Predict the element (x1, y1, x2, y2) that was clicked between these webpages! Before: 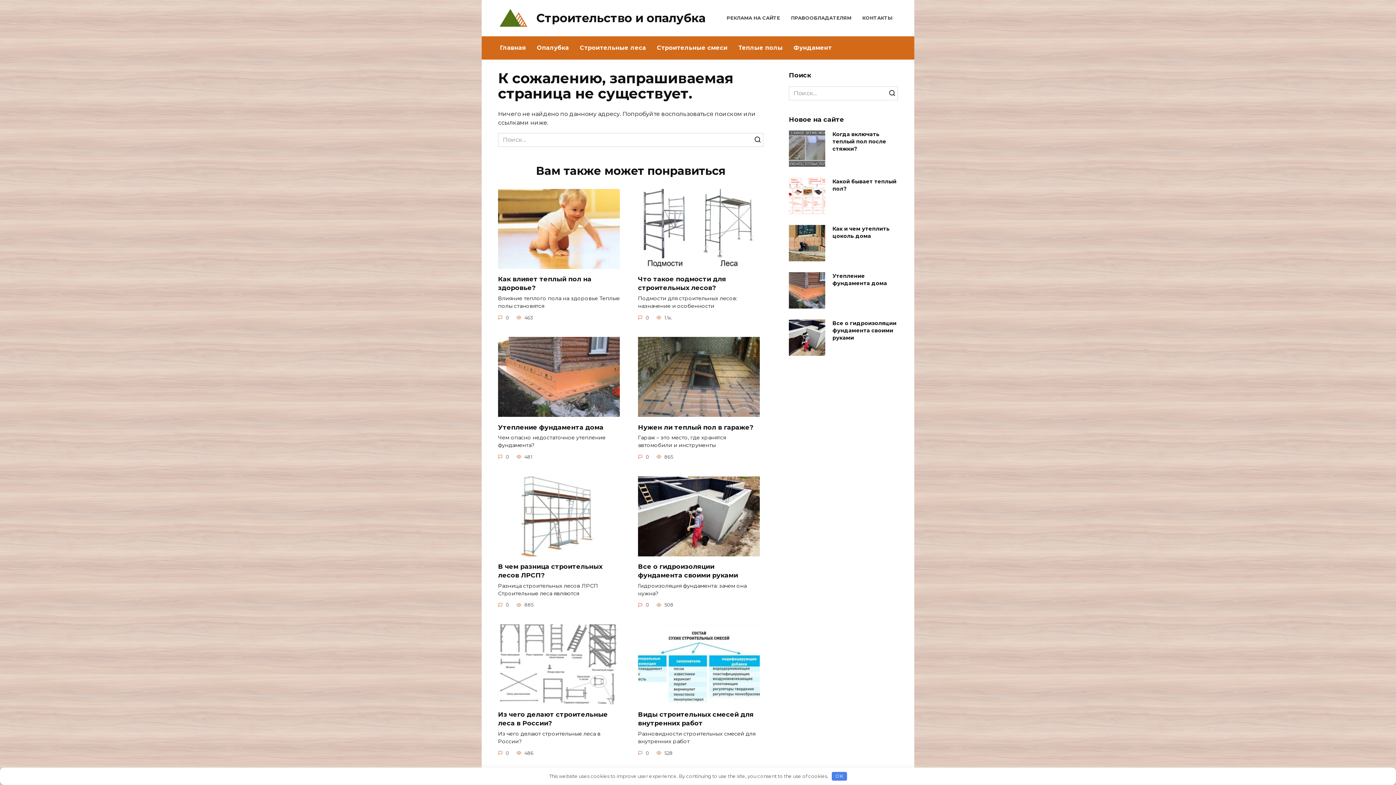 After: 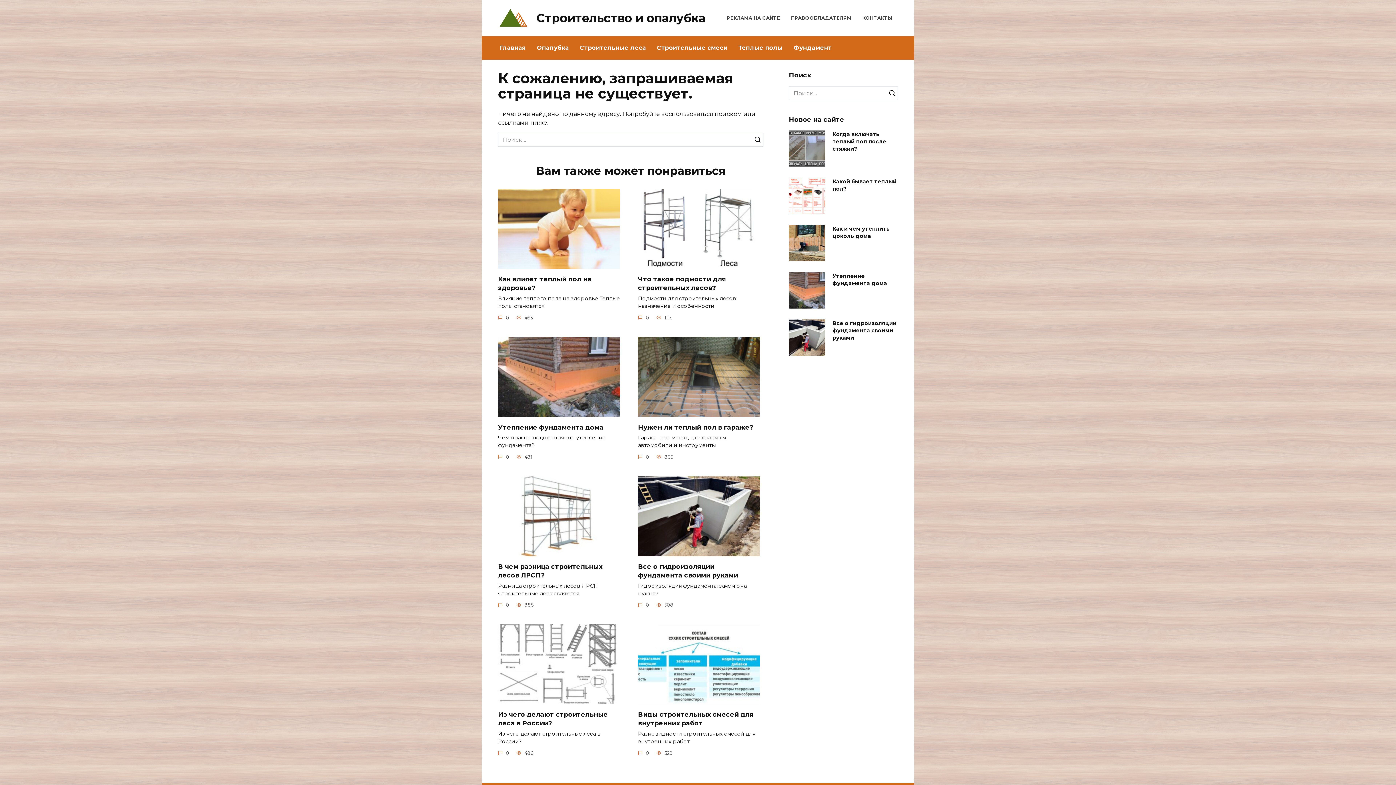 Action: bbox: (831, 772, 847, 781) label: OK